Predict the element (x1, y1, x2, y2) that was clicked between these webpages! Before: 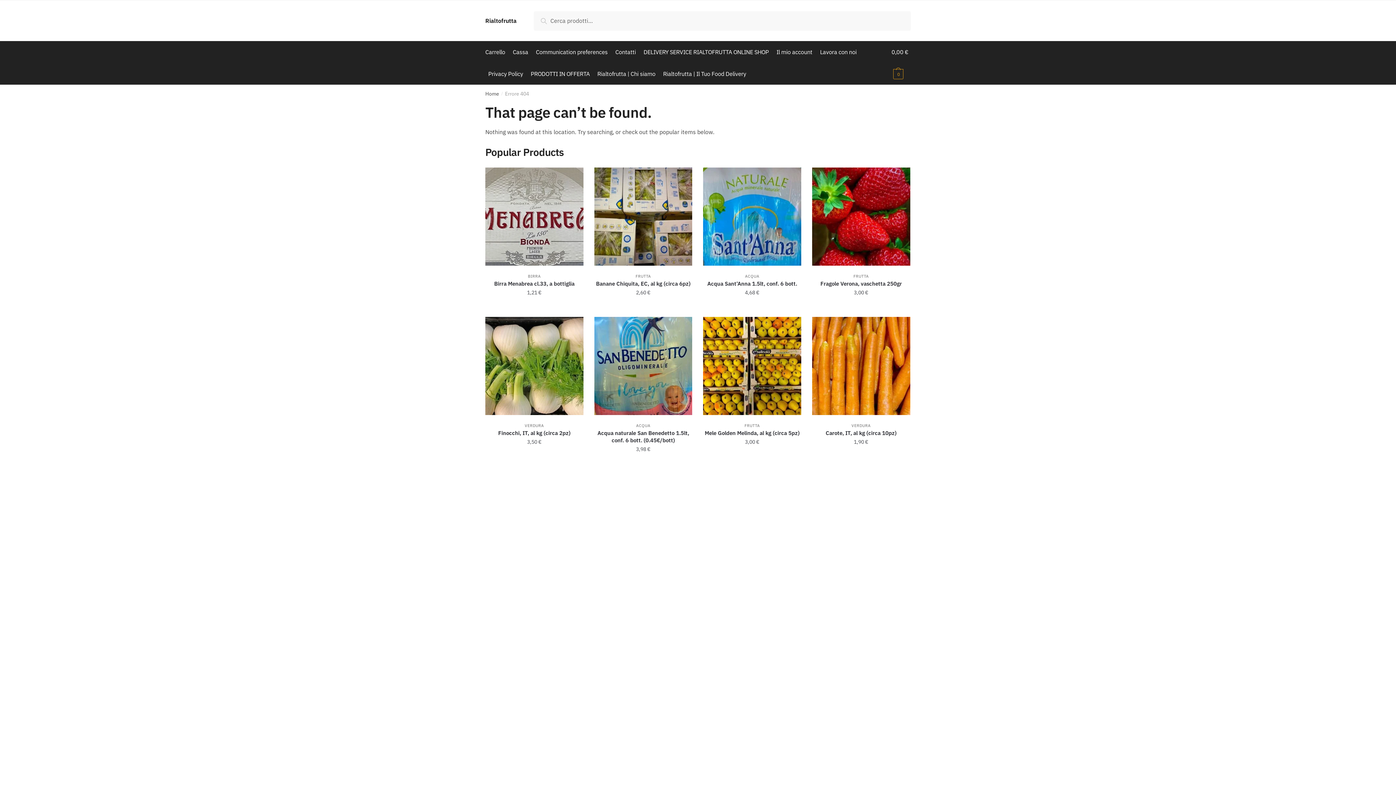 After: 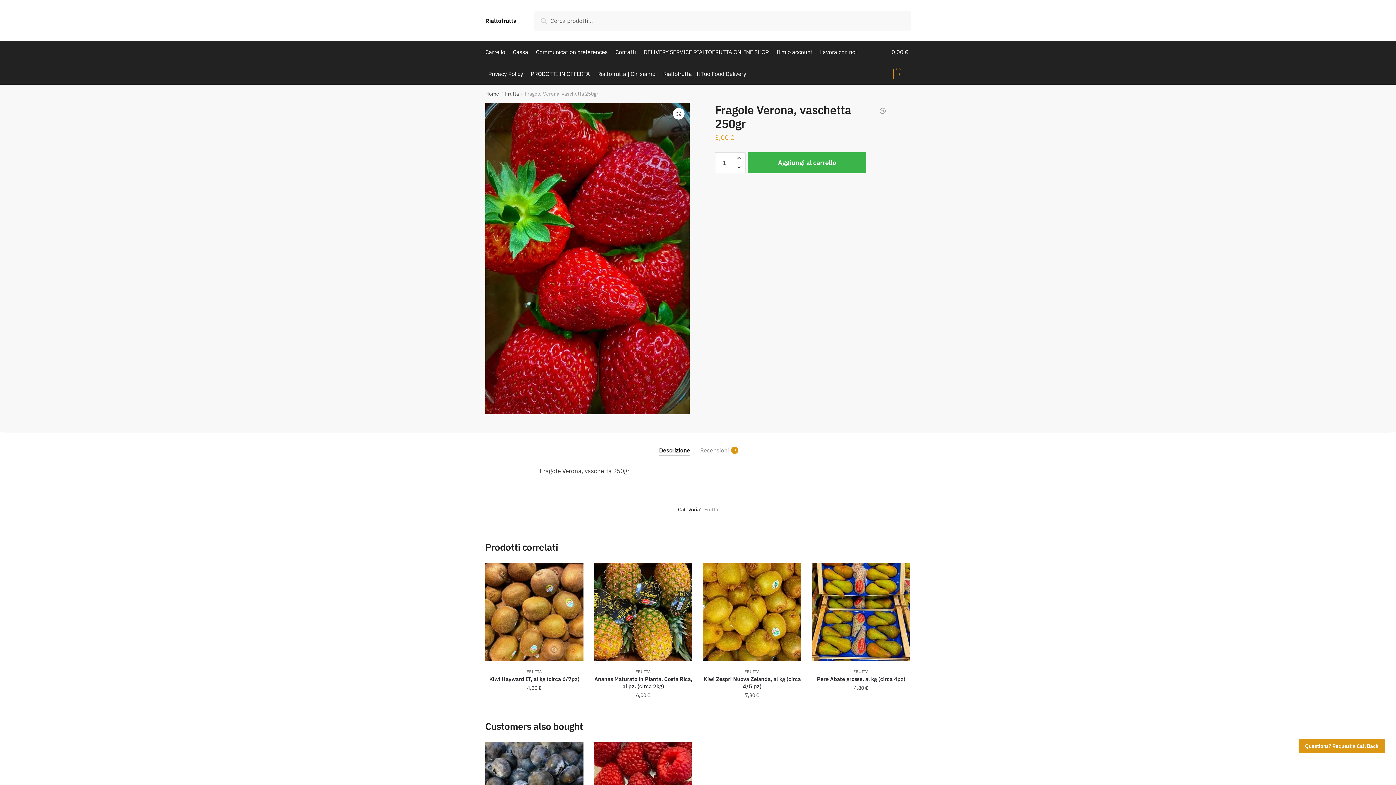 Action: bbox: (812, 280, 910, 287) label: Fragole Verona, vaschetta 250gr